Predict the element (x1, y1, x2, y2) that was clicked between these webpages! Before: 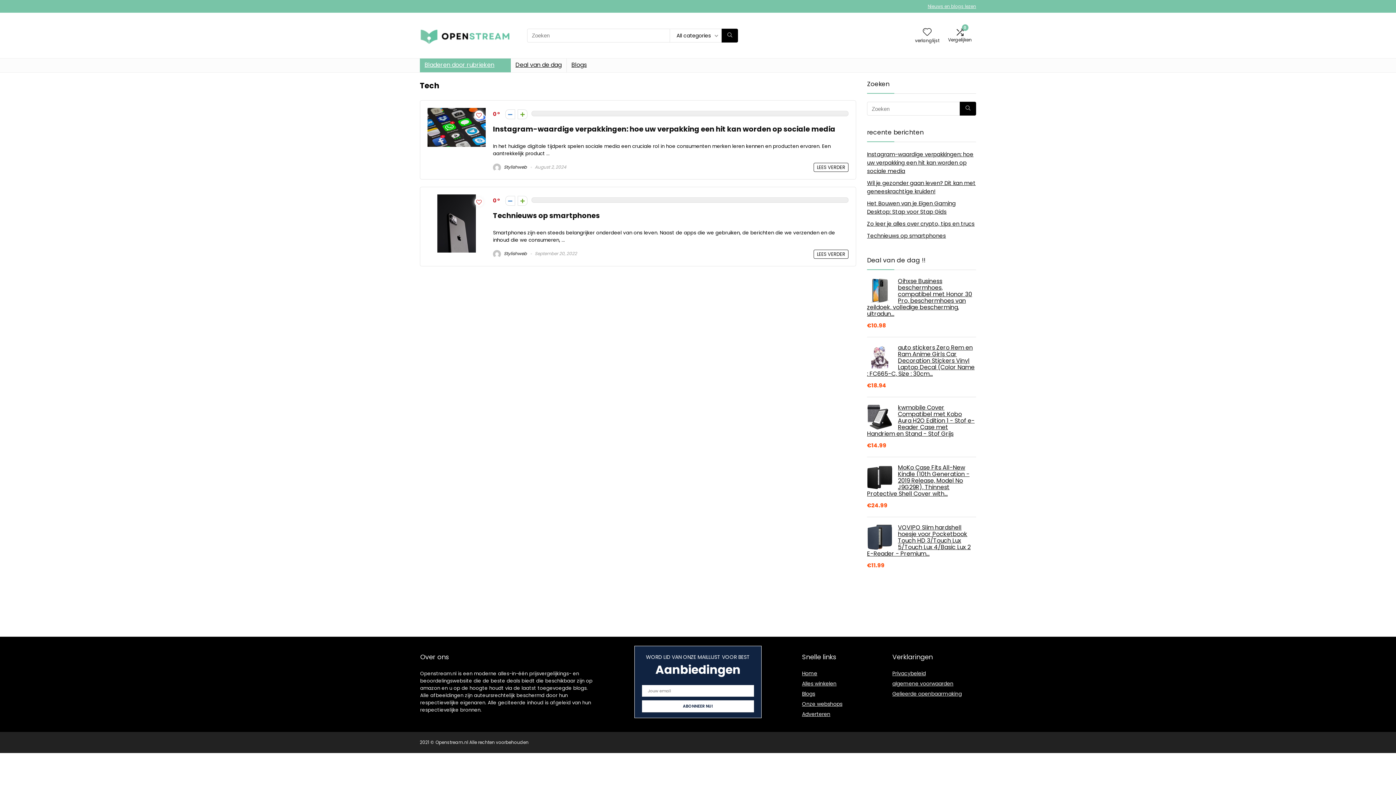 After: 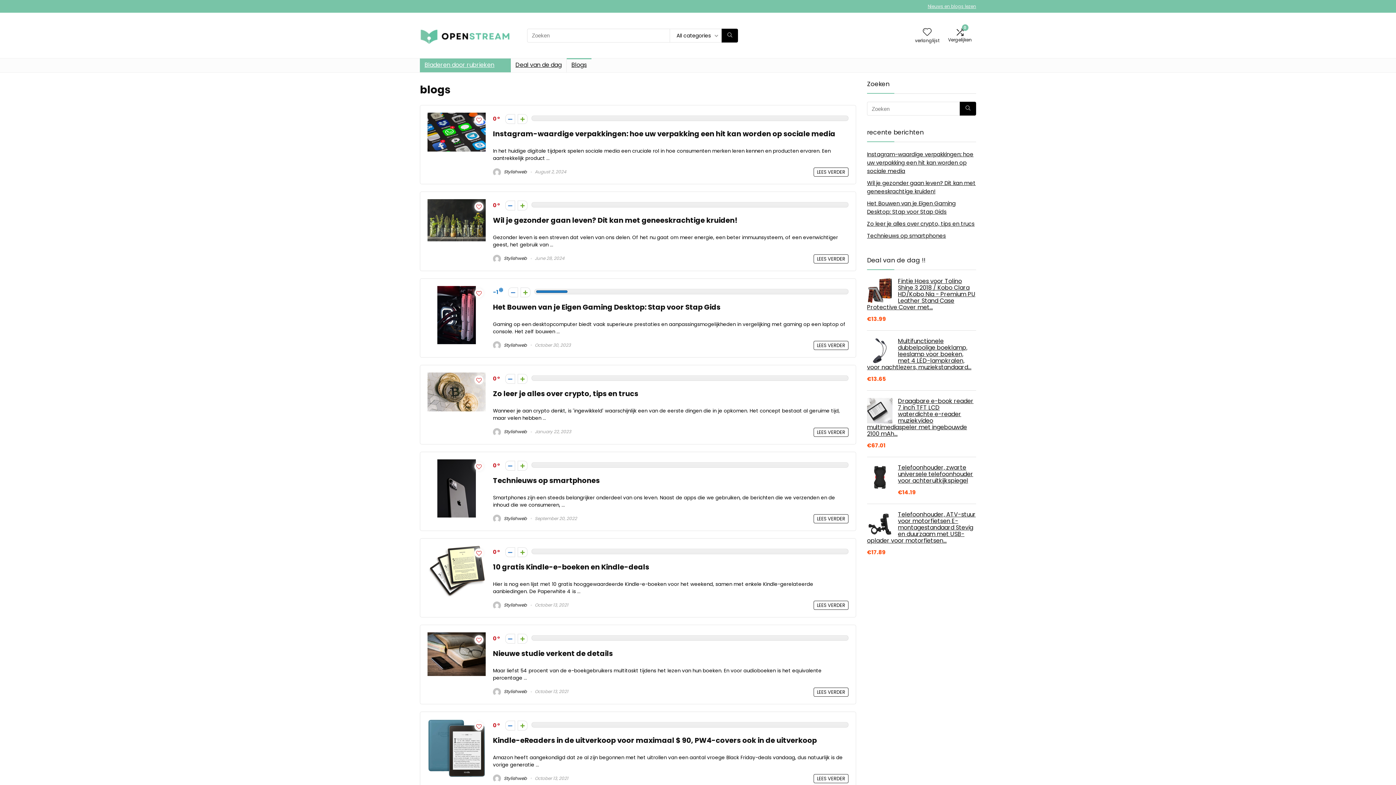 Action: label: Nieuws en blogs lezen bbox: (928, 3, 976, 9)